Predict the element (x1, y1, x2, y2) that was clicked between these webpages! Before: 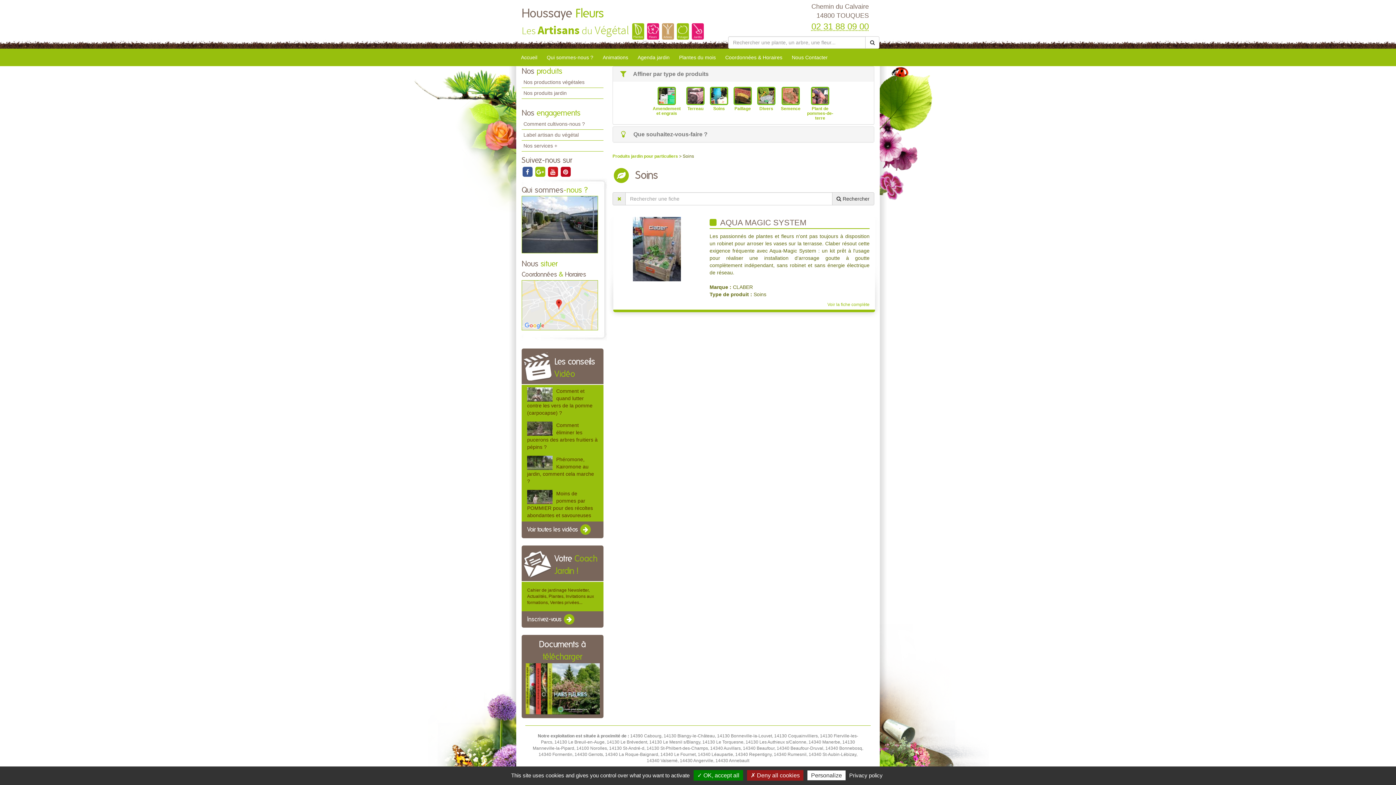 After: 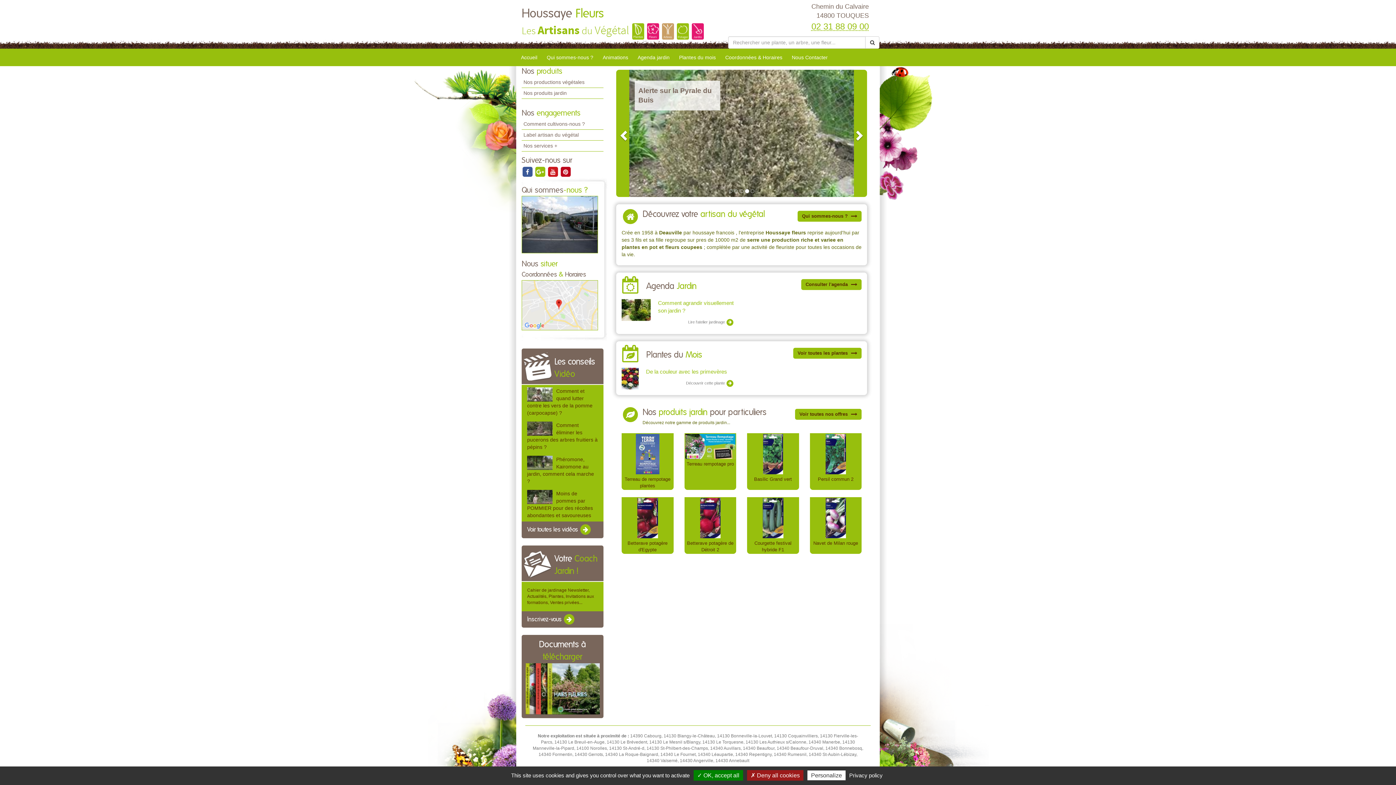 Action: label: Houssaye Fleurs bbox: (521, 5, 723, 22)